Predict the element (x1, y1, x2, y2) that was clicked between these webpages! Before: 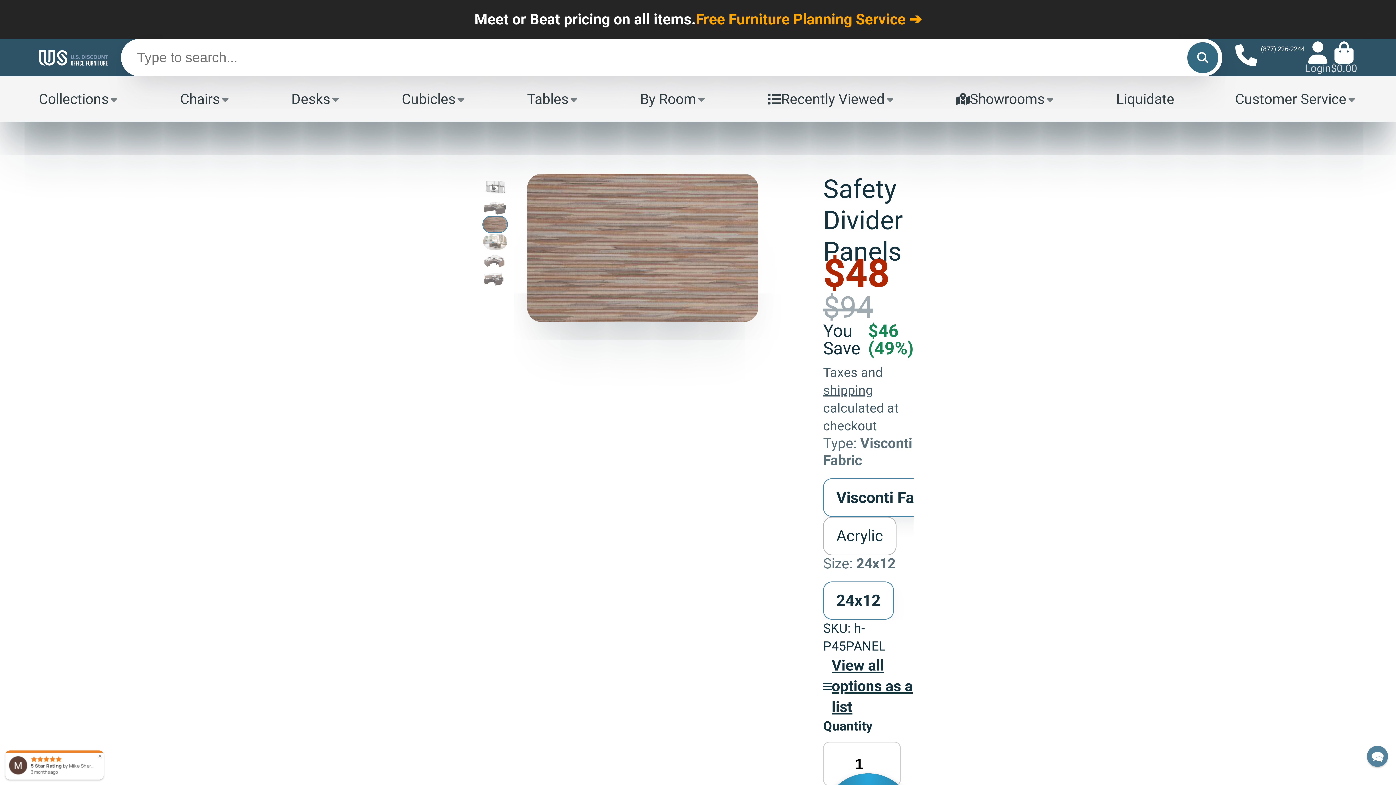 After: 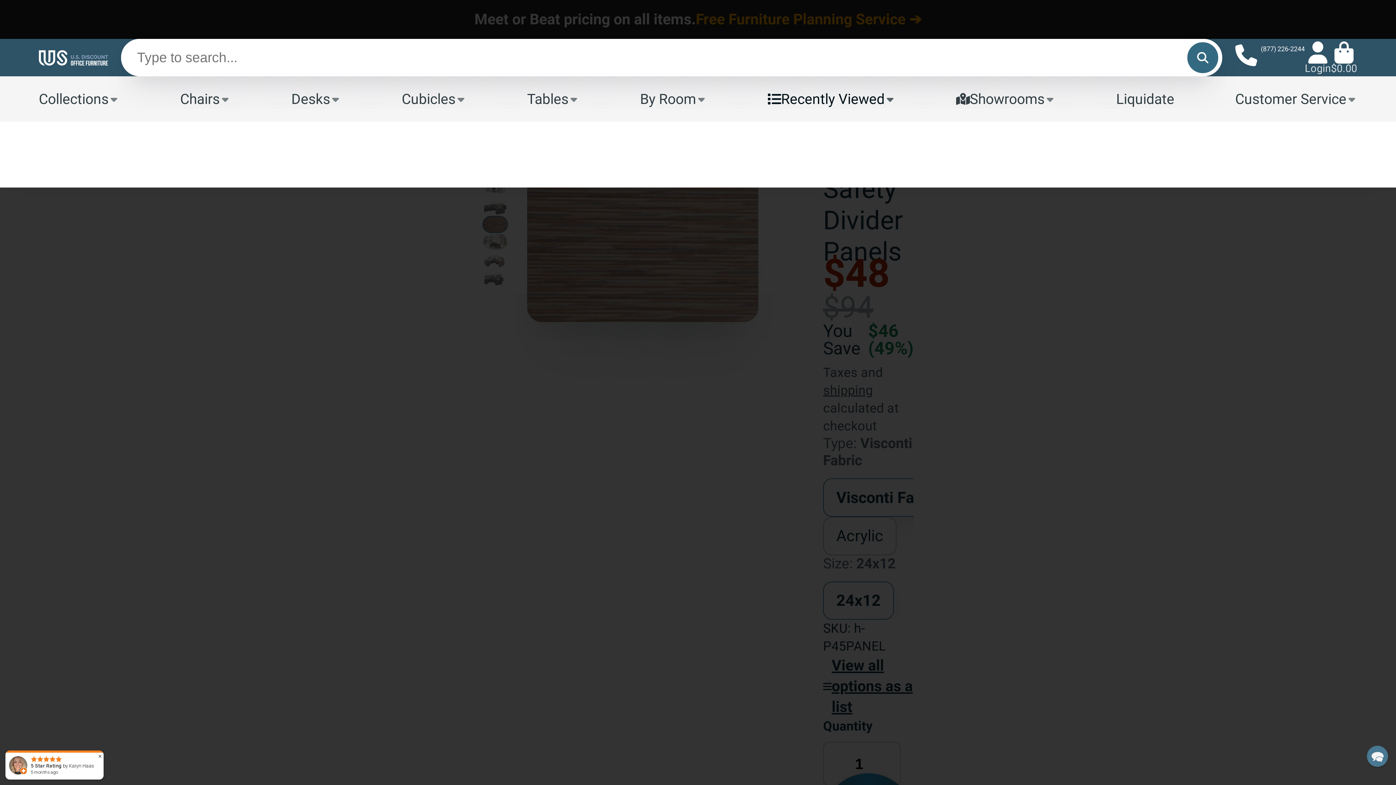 Action: bbox: (767, 76, 895, 121) label: Recently Viewed